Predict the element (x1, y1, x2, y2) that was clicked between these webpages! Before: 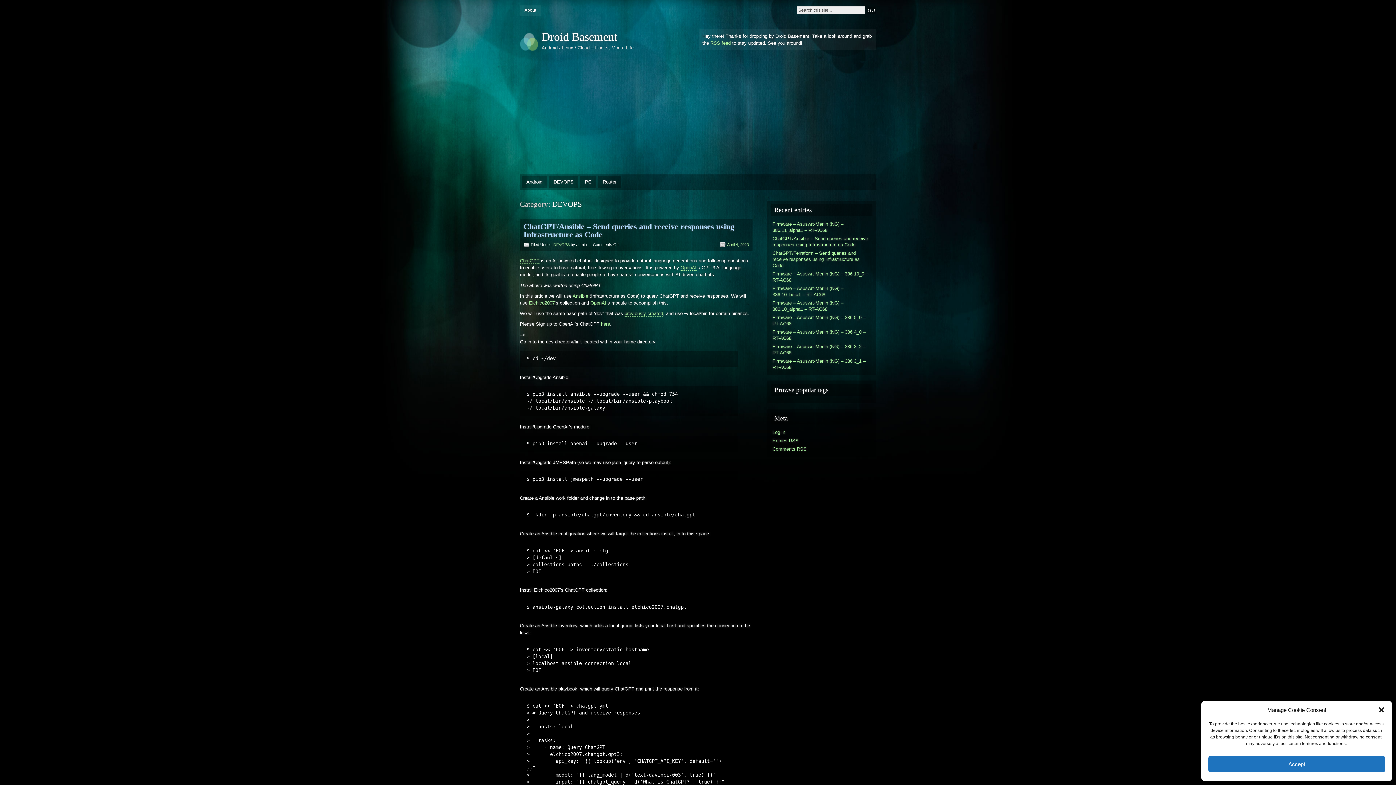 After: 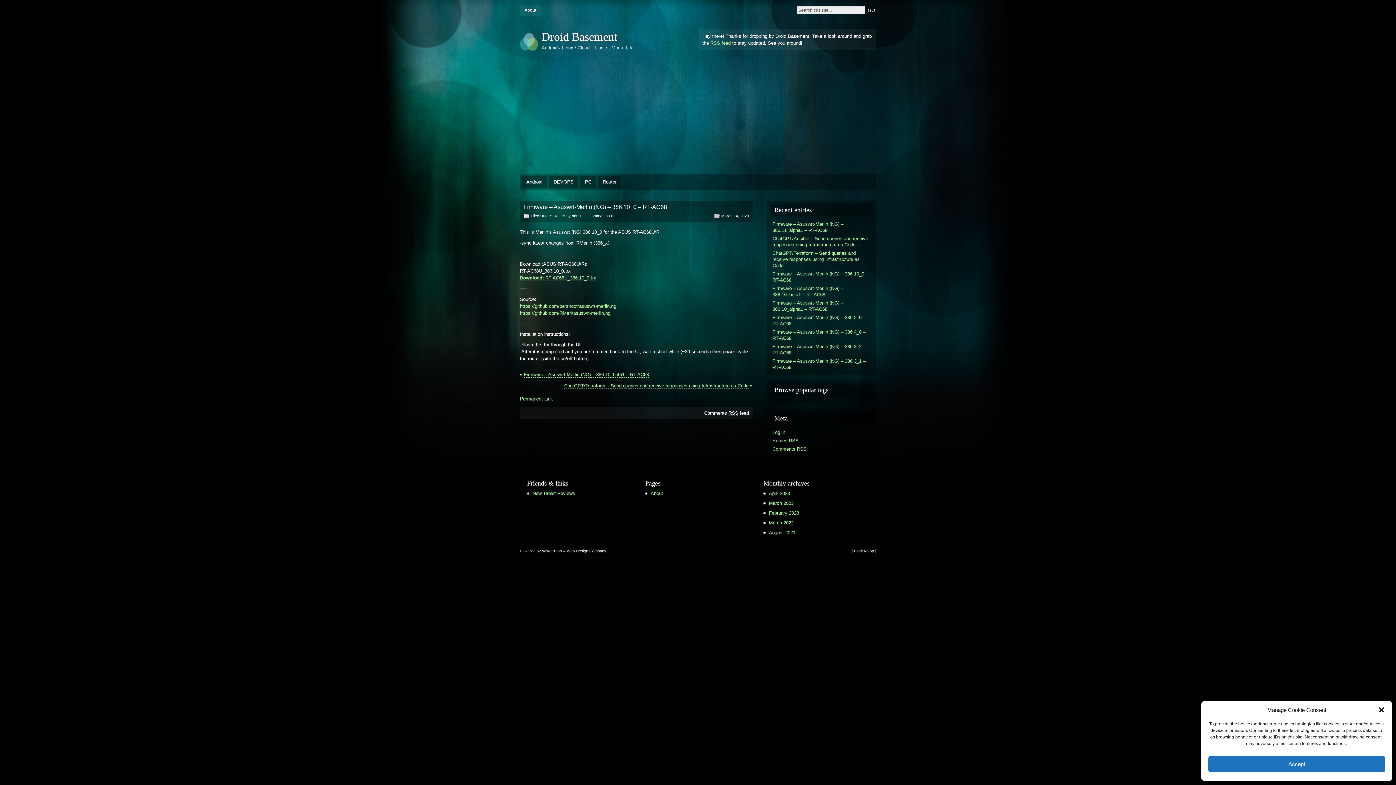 Action: bbox: (770, 269, 872, 284) label: Firmware – Asuswrt-Merlin (NG) – 386.10_0 – RT-AC68